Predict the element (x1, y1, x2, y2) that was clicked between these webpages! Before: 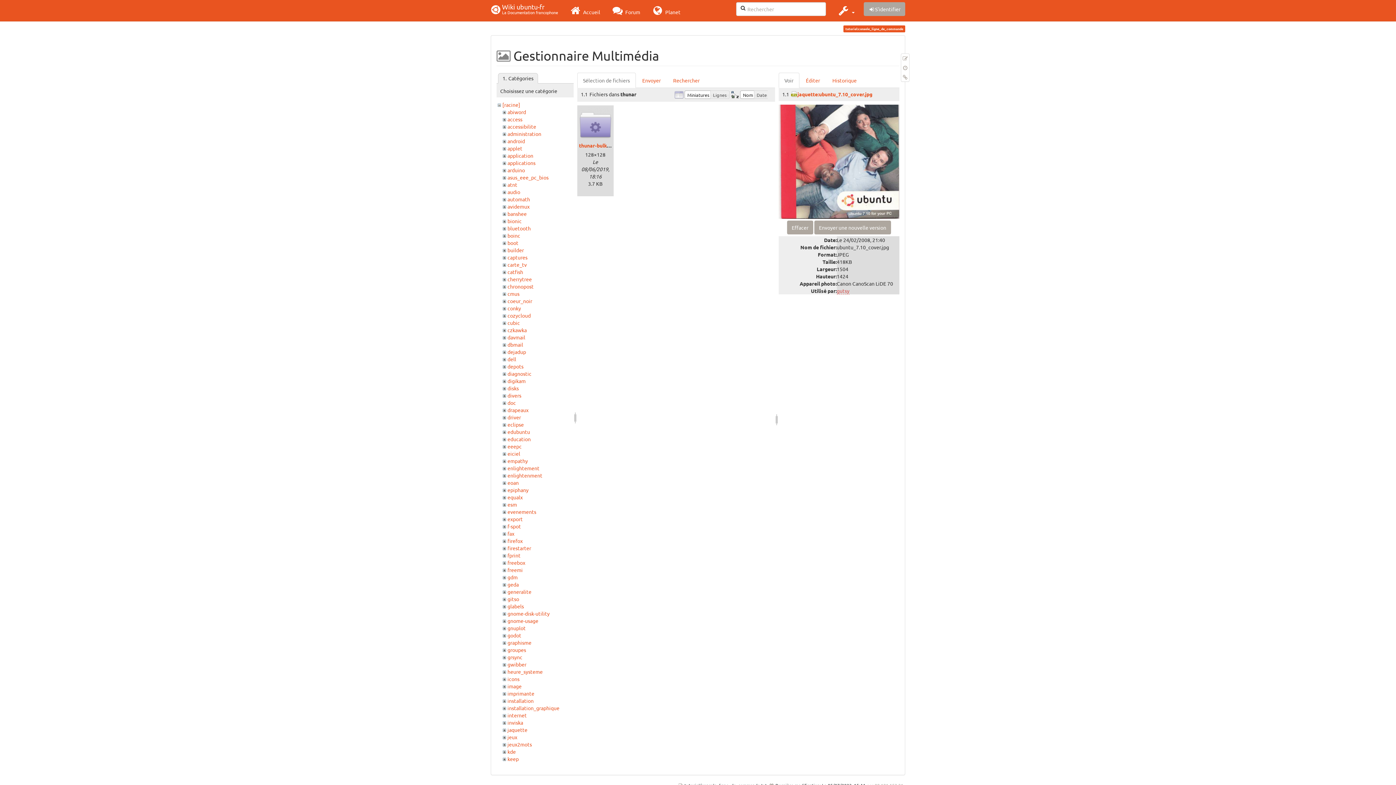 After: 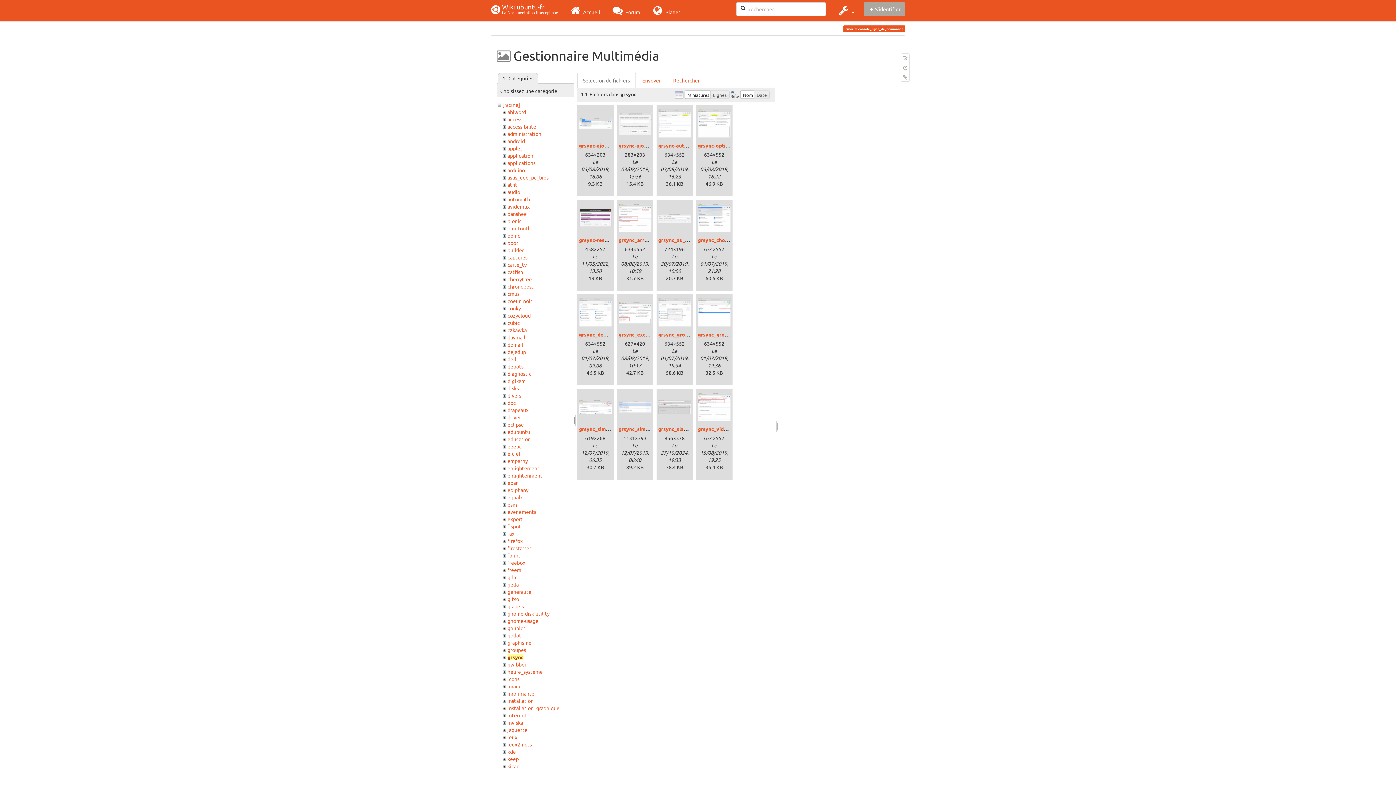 Action: label: grsync bbox: (507, 654, 522, 660)